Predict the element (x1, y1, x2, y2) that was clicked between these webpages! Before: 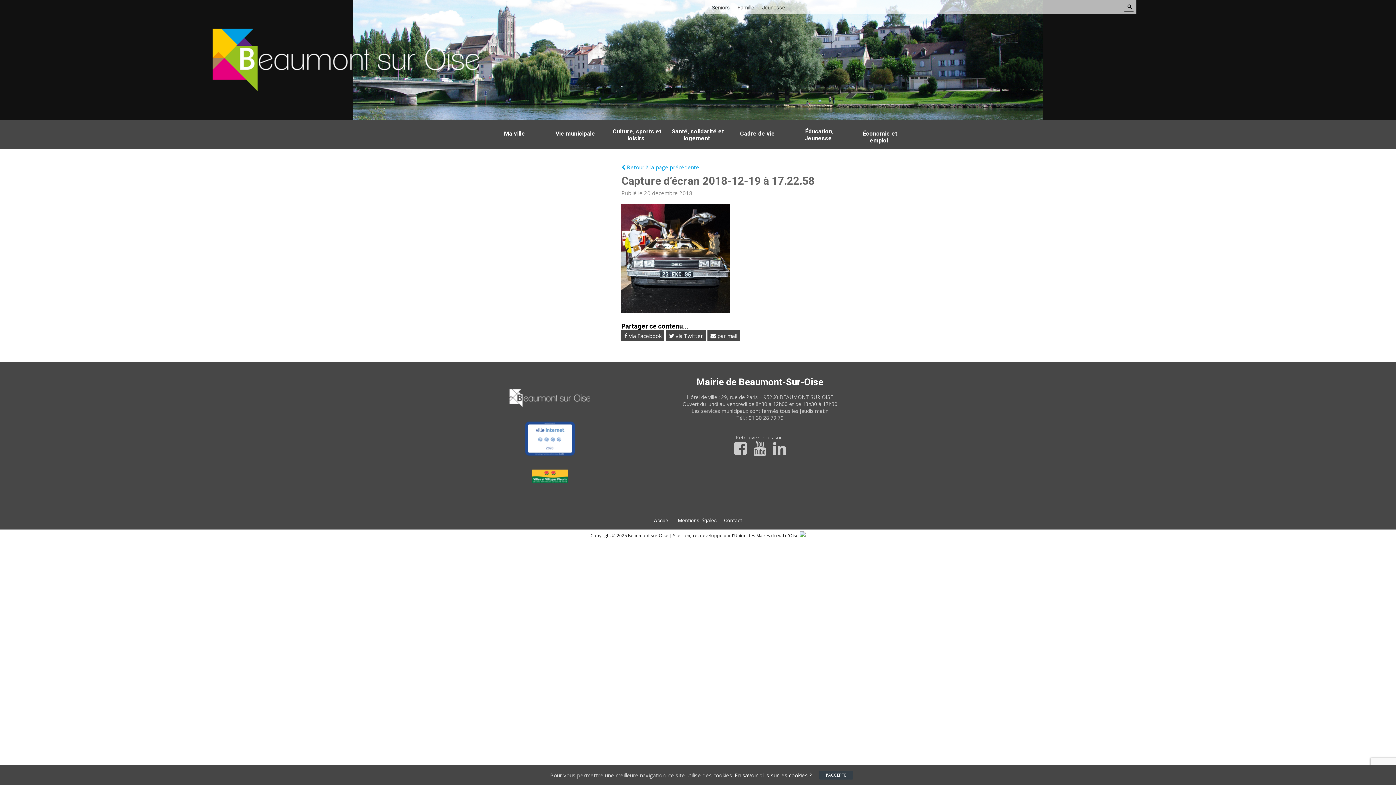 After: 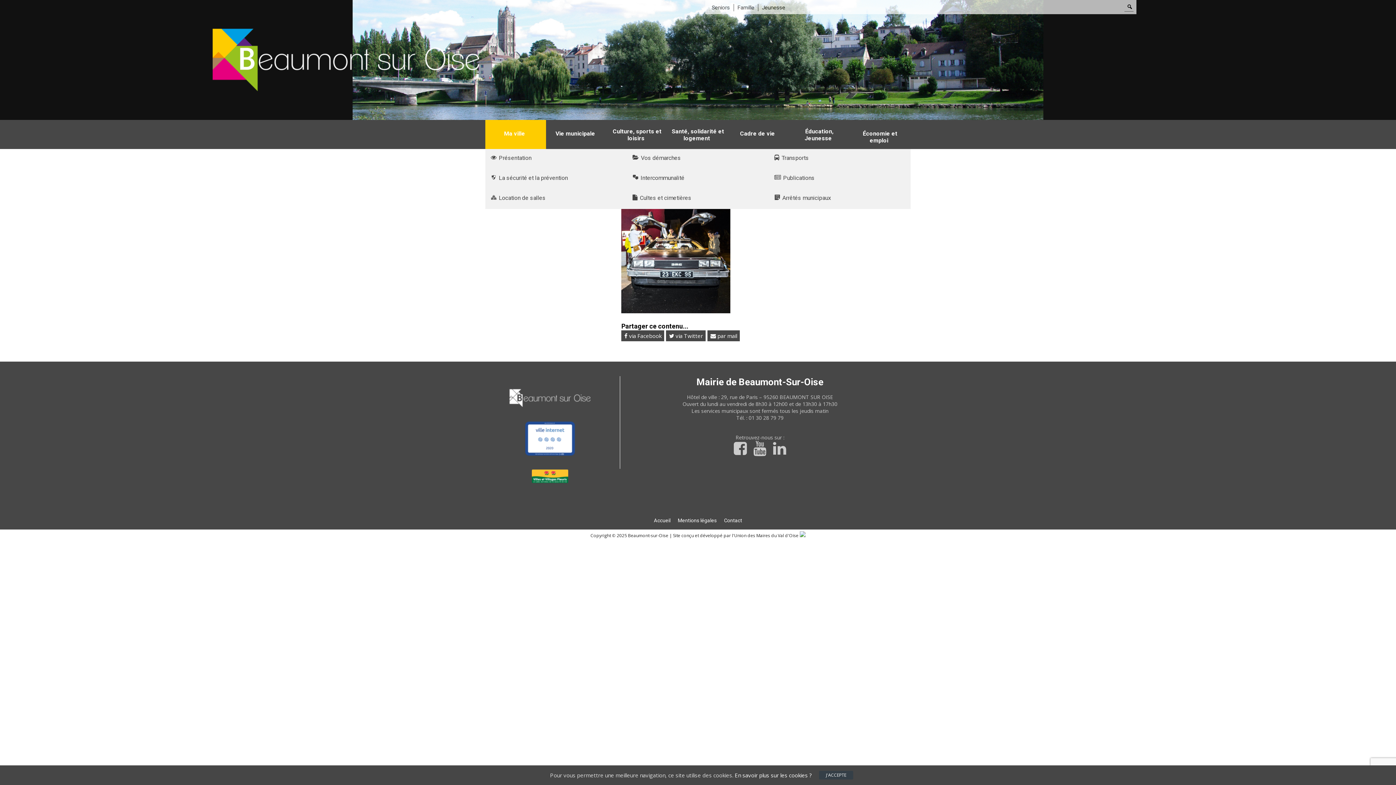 Action: label: Ma ville bbox: (485, 120, 546, 149)